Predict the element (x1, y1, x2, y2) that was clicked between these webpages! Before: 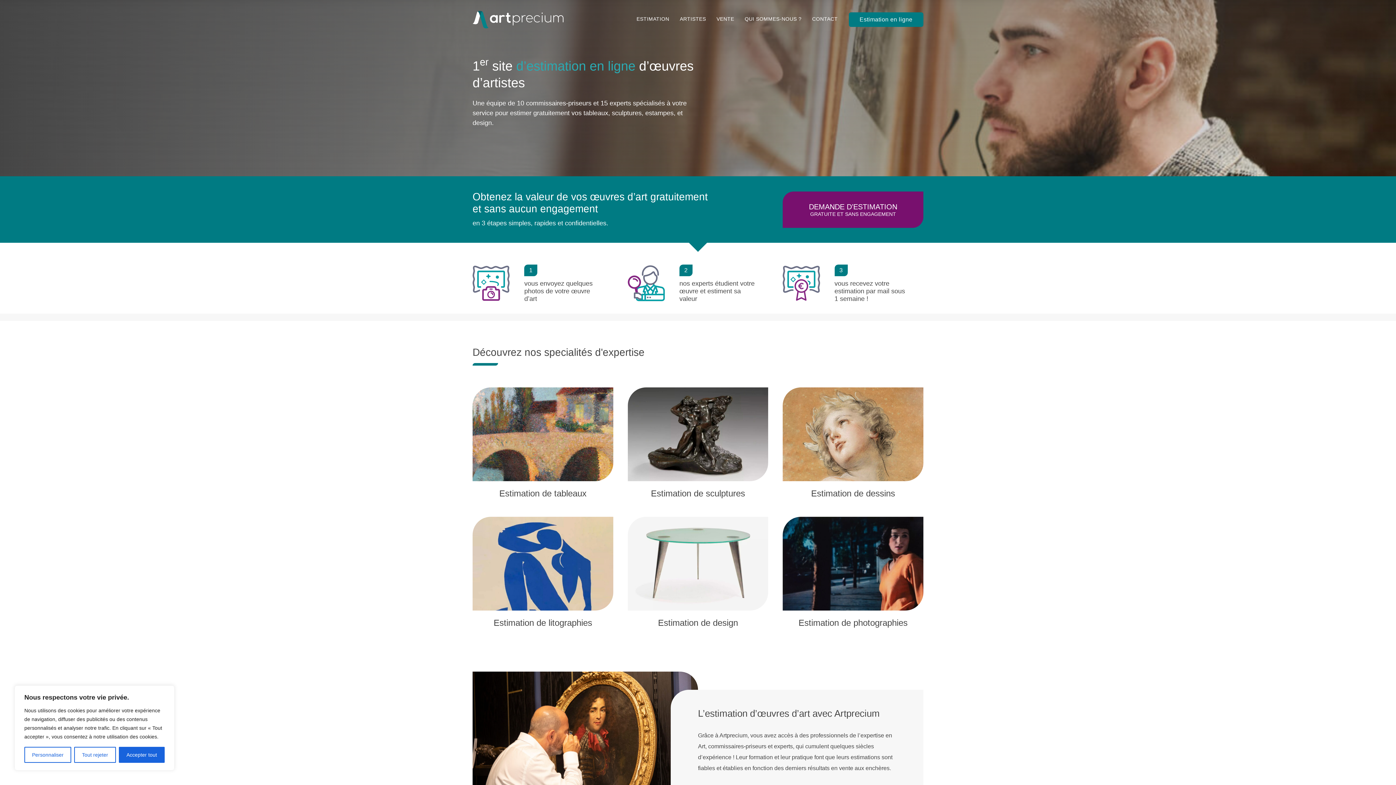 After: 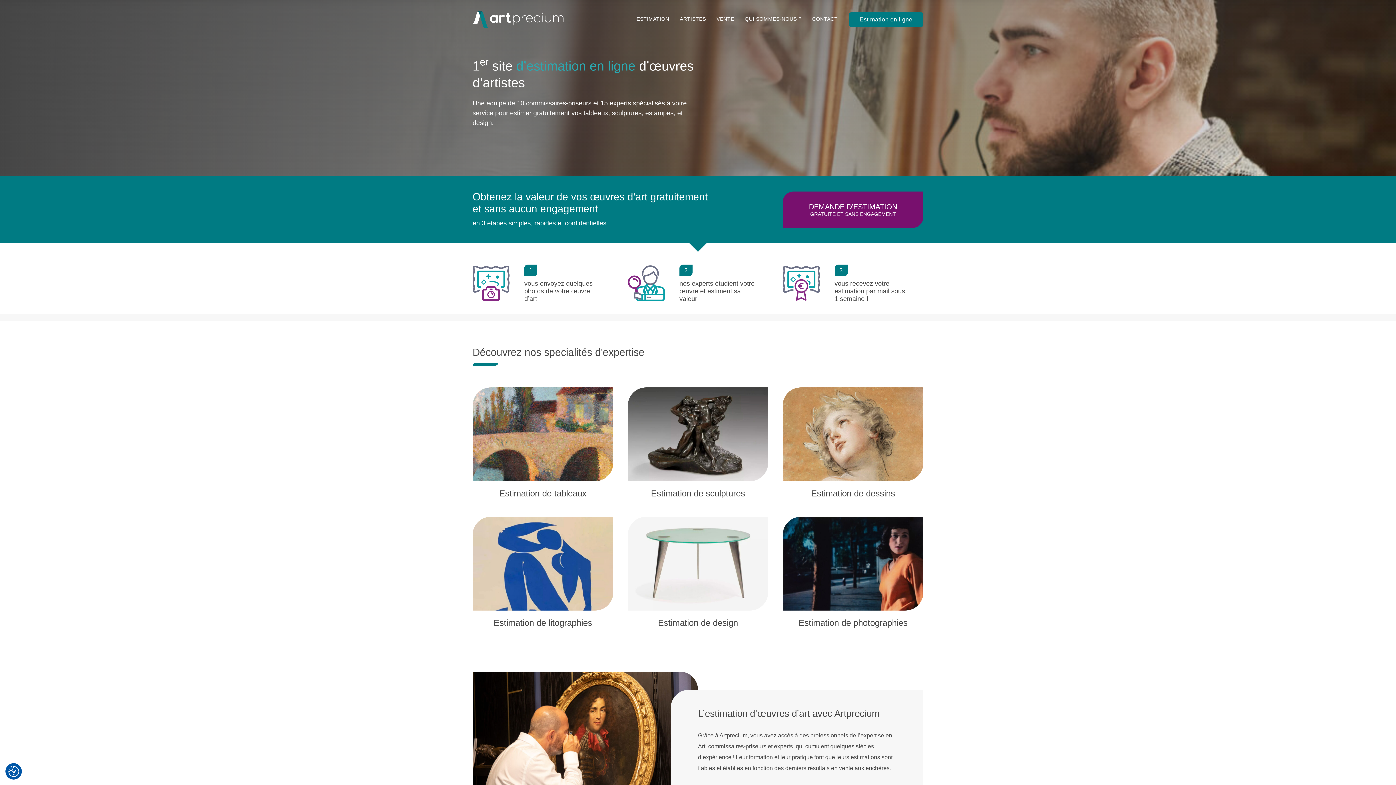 Action: label: Accepter tout bbox: (118, 747, 164, 763)